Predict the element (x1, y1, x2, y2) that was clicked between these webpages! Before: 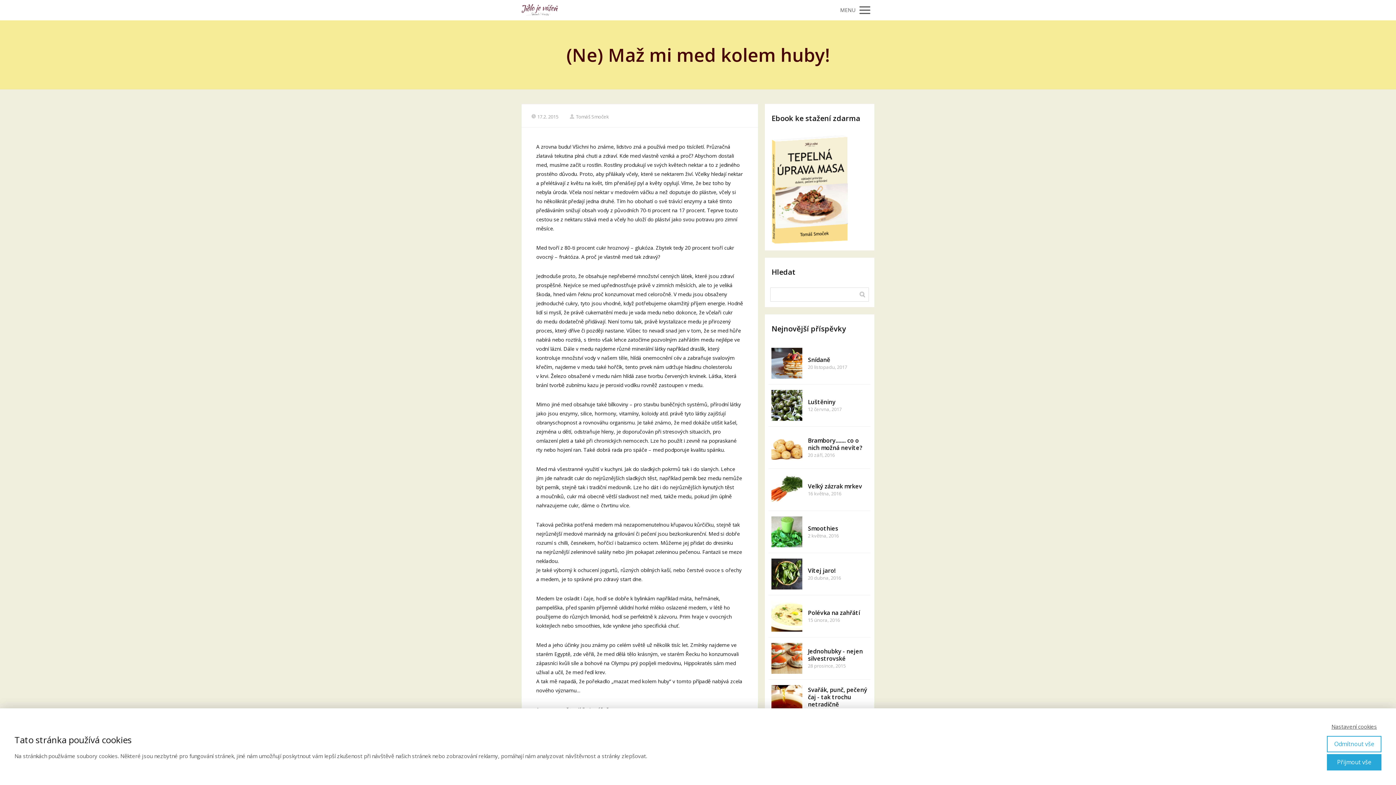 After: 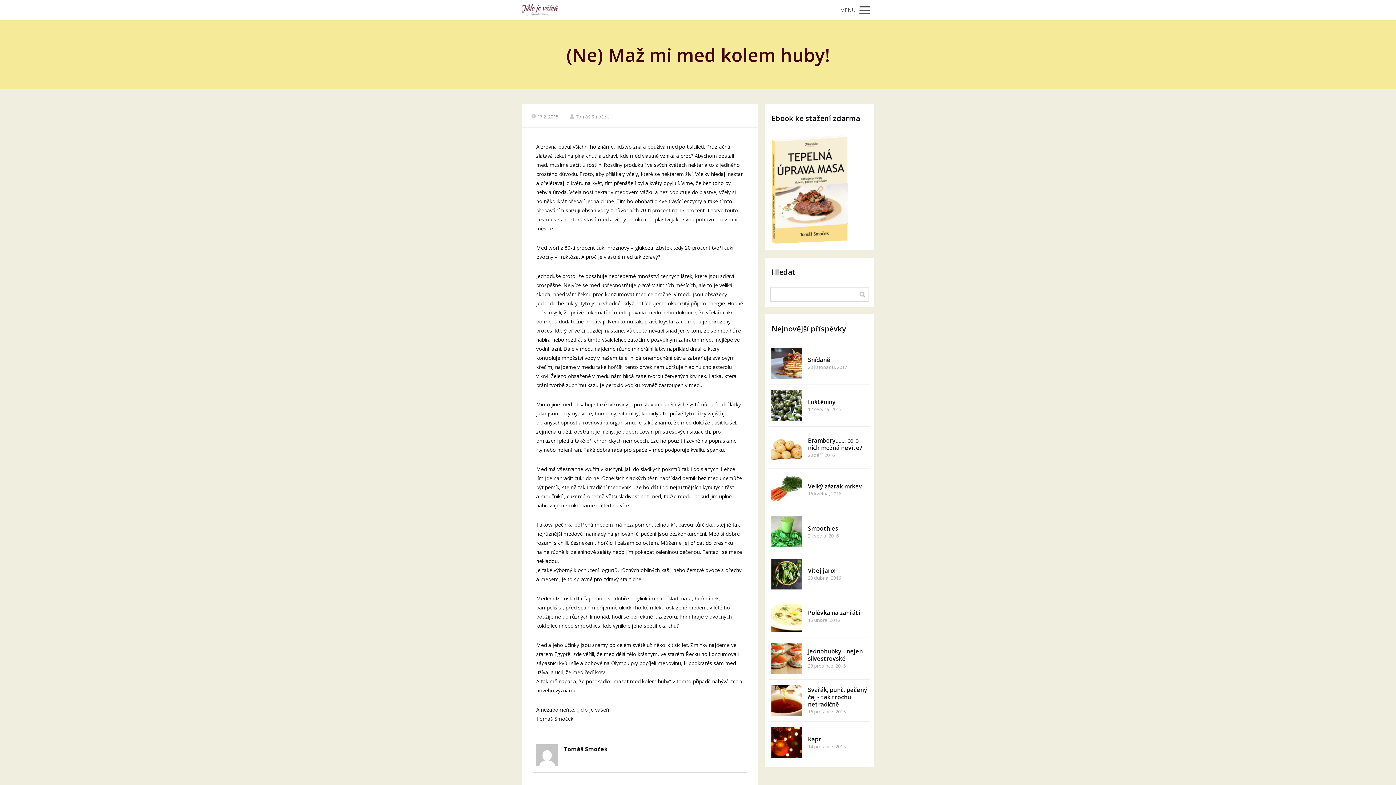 Action: bbox: (1327, 754, 1381, 770) label: Přijmout vše